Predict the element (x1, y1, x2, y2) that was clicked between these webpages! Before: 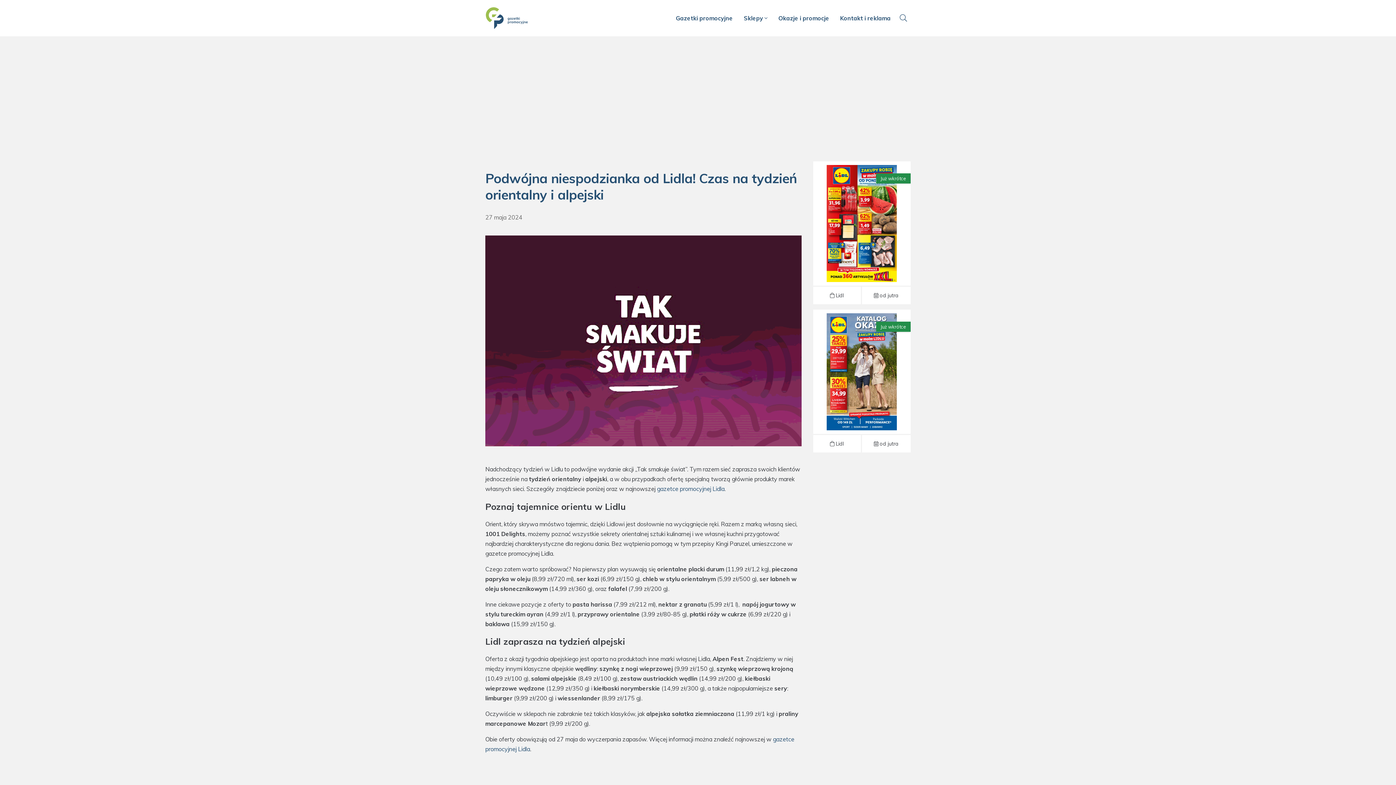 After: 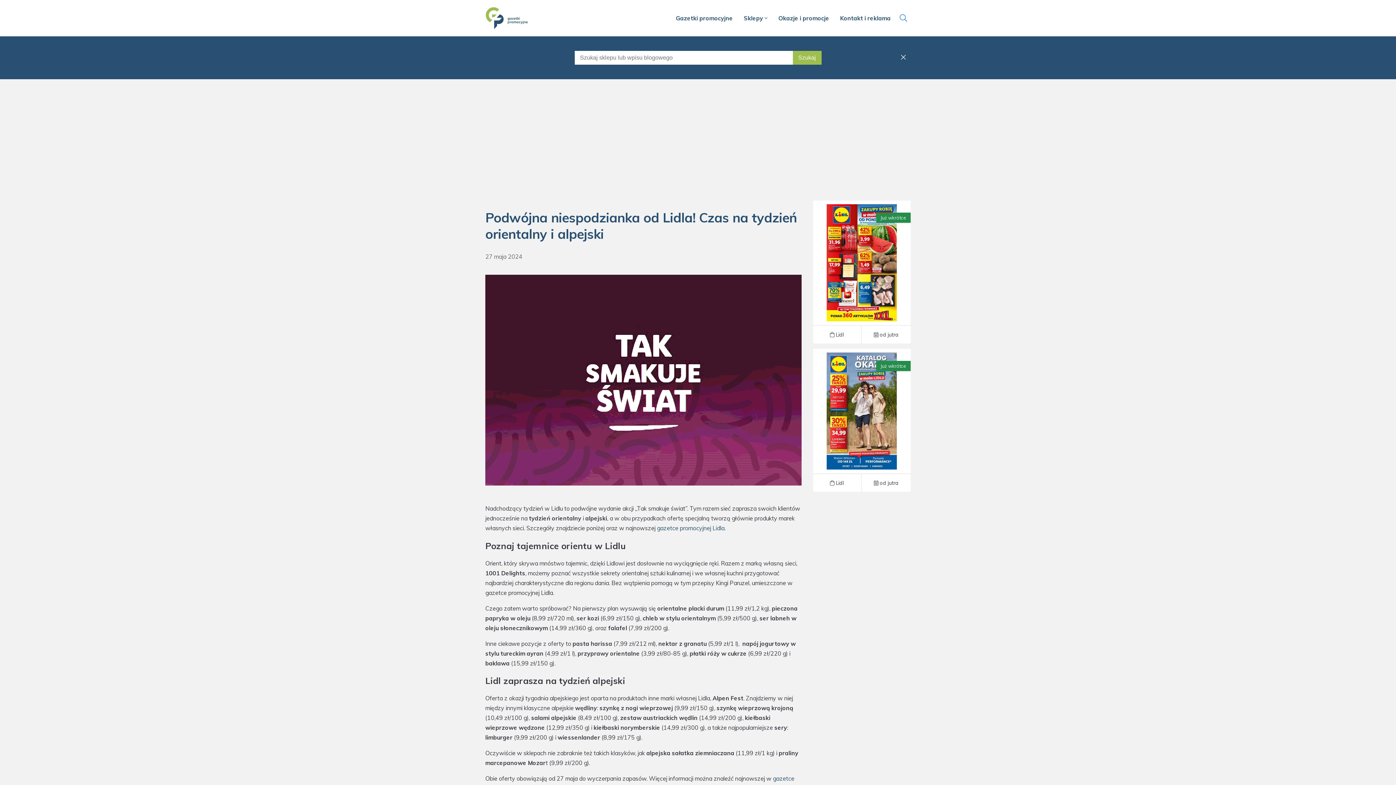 Action: bbox: (896, 14, 910, 22)